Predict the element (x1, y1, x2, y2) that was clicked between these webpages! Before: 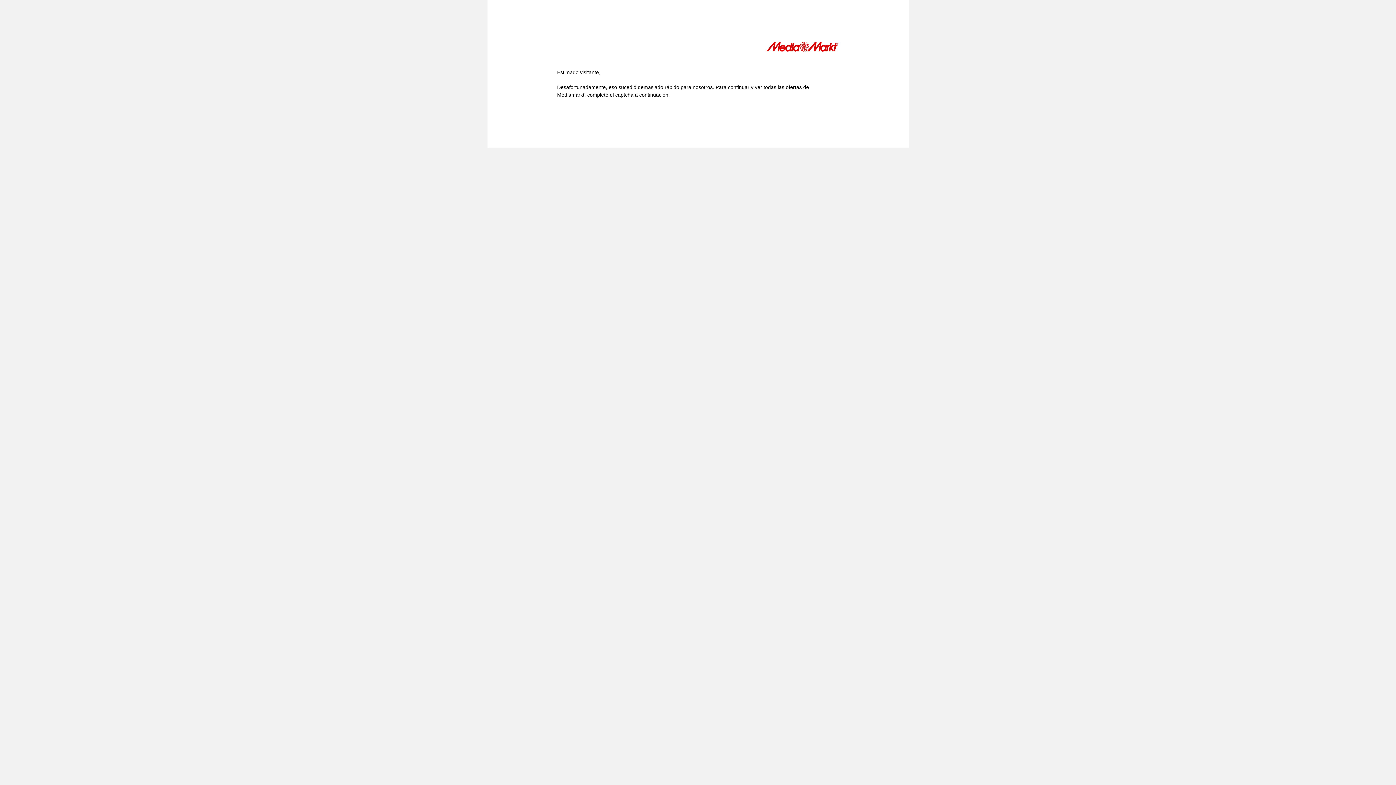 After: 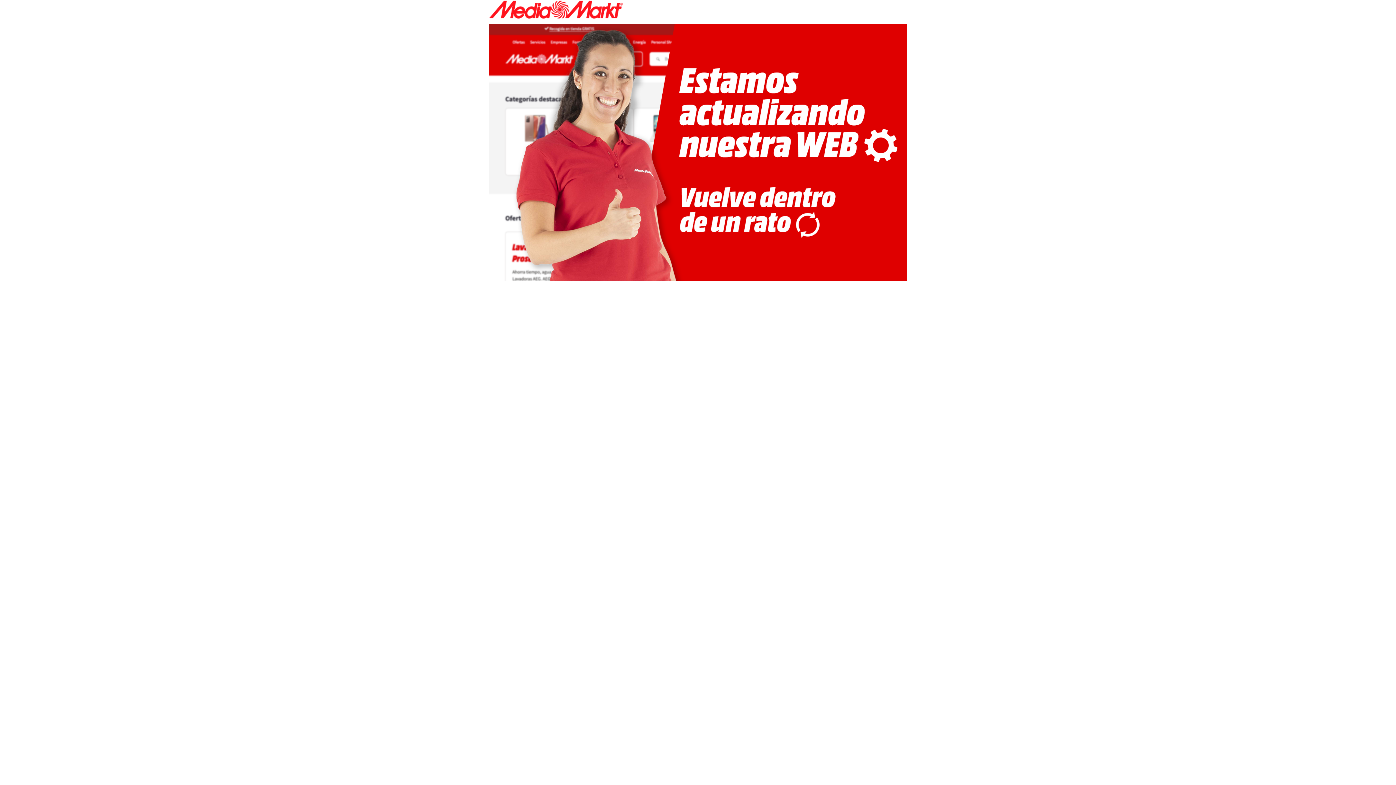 Action: bbox: (766, 41, 839, 54)